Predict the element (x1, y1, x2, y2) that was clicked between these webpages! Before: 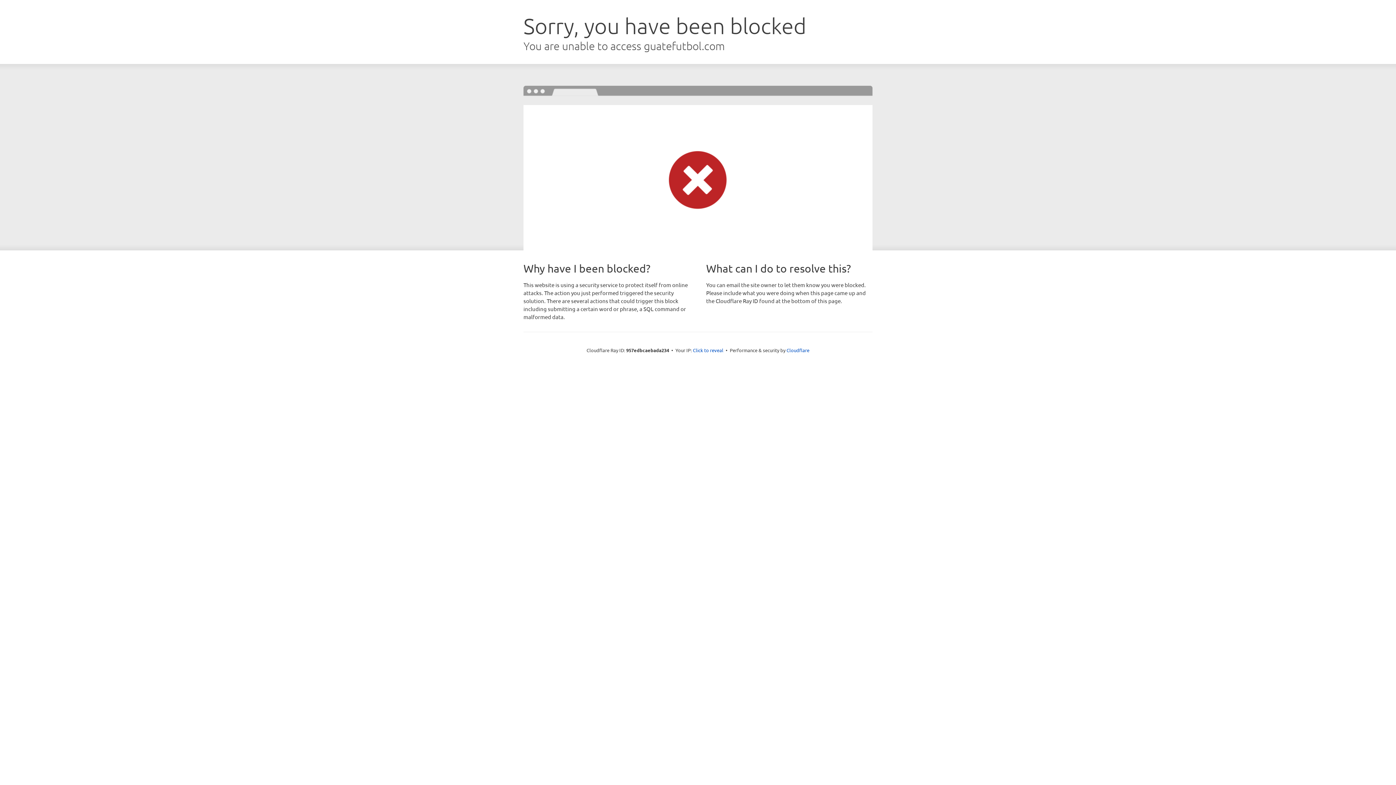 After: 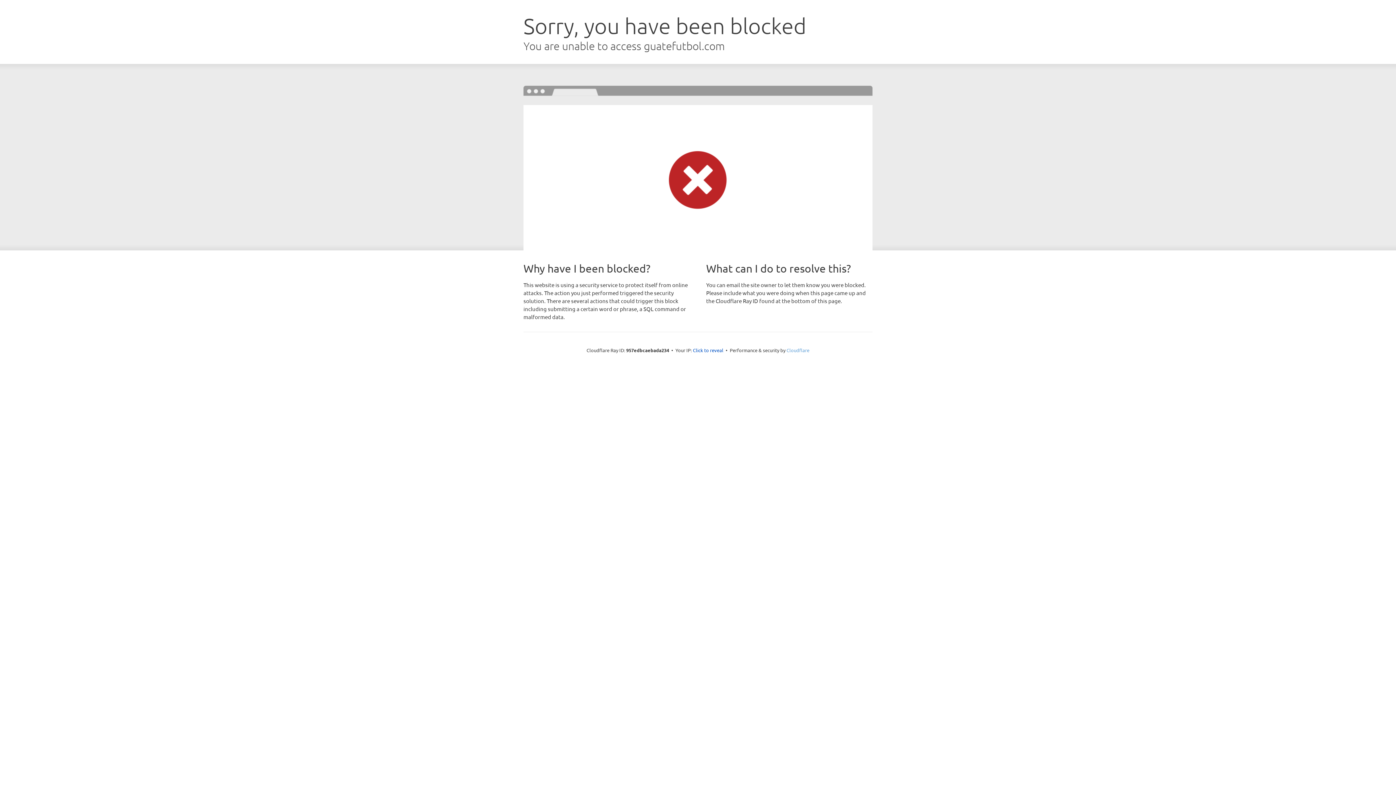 Action: label: Cloudflare bbox: (786, 347, 809, 353)